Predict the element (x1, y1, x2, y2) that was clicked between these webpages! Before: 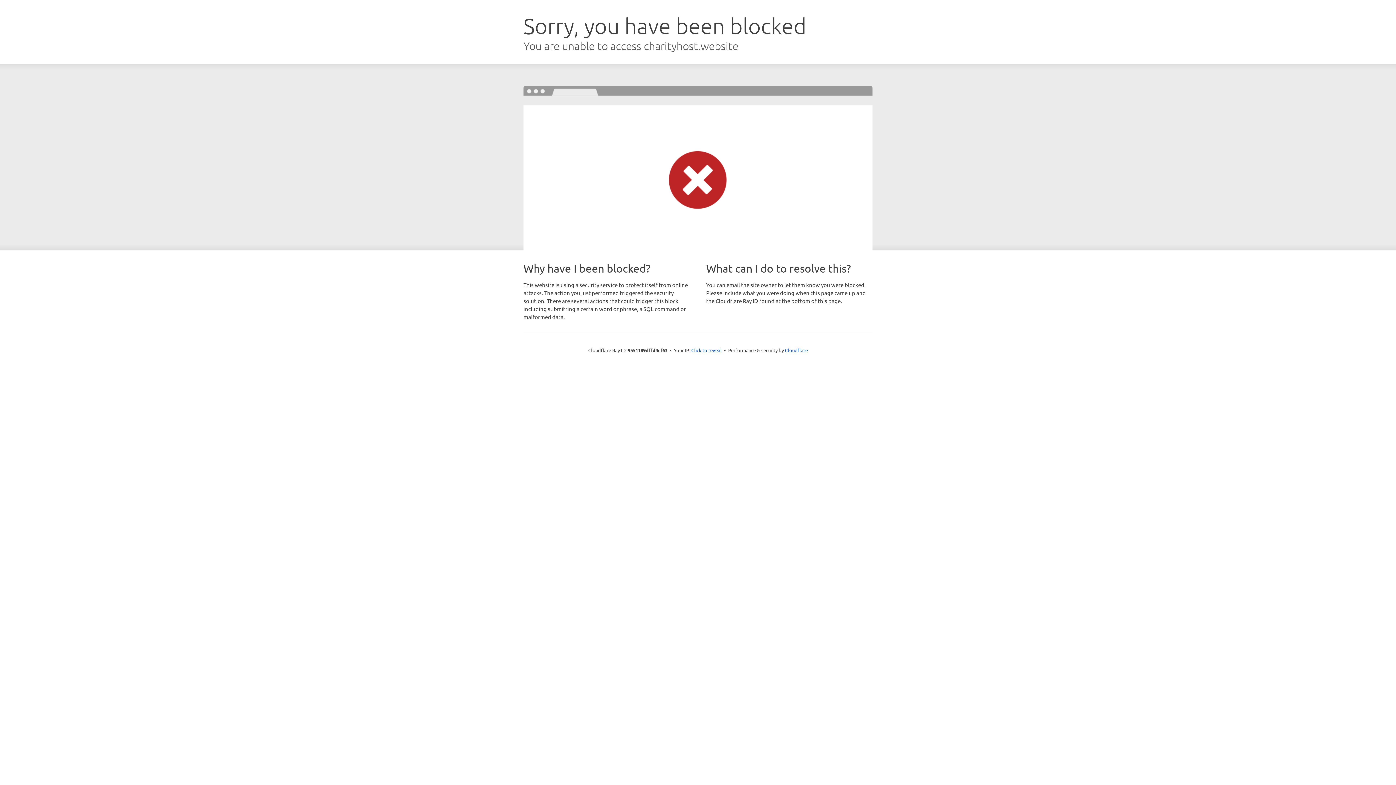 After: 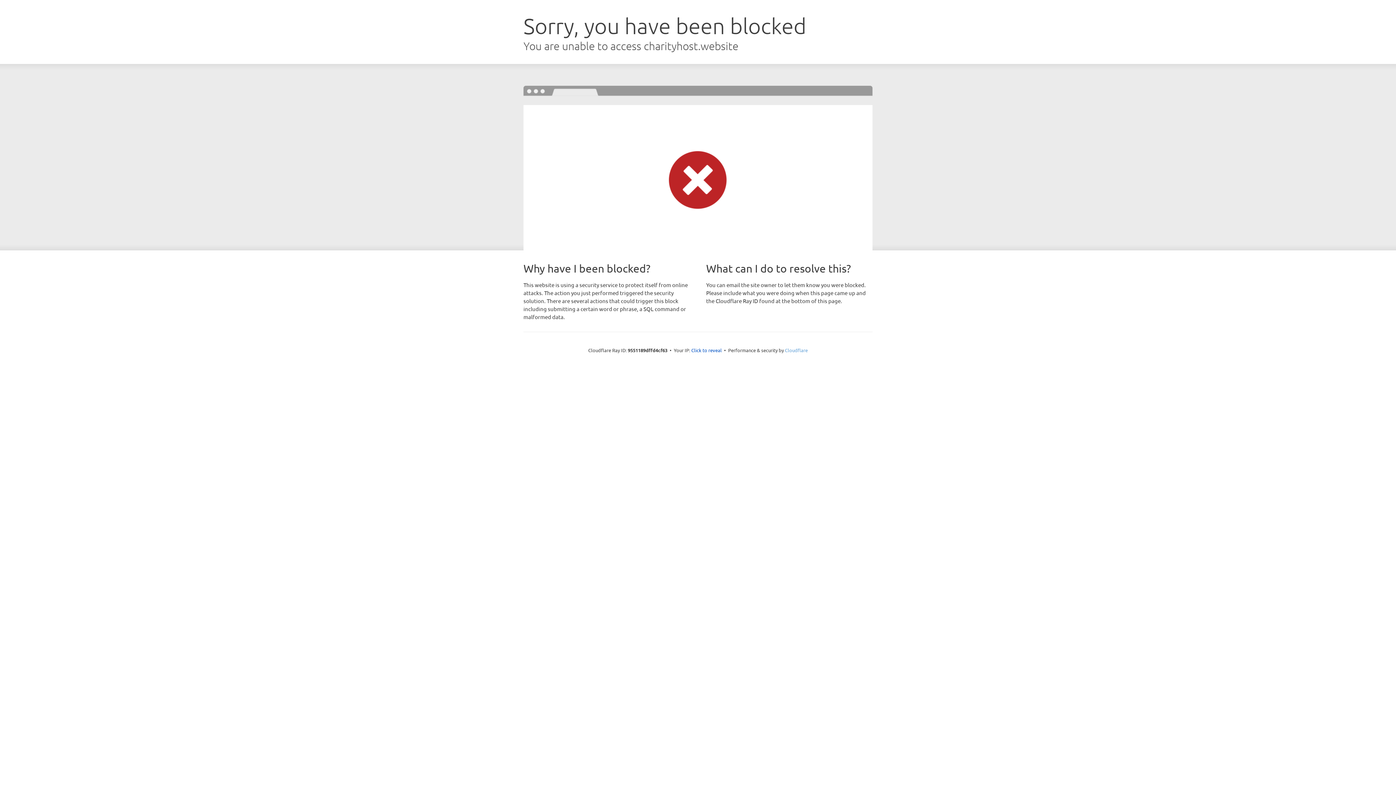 Action: label: Cloudflare bbox: (785, 347, 808, 353)